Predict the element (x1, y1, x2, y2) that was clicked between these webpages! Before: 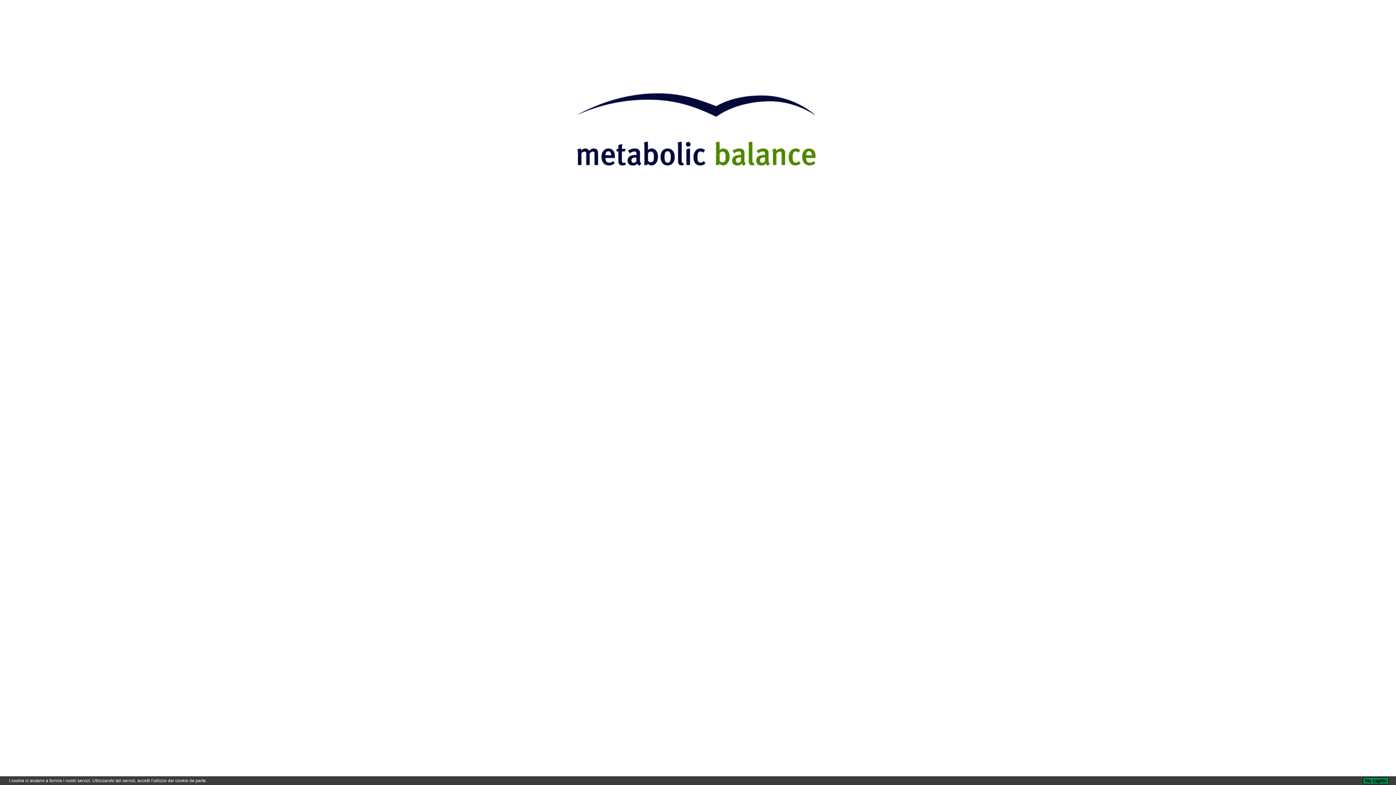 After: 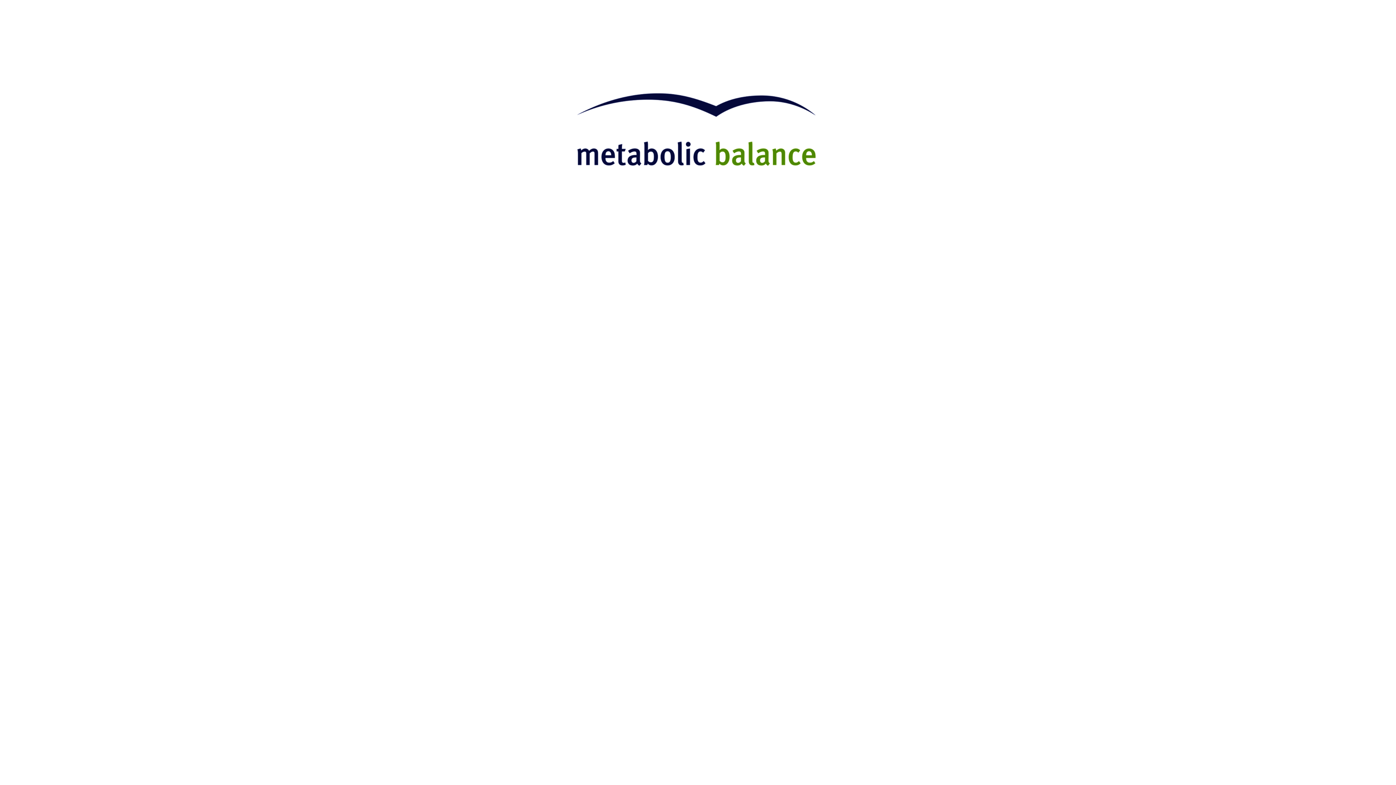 Action: bbox: (1363, 777, 1389, 784) label: Ho capito